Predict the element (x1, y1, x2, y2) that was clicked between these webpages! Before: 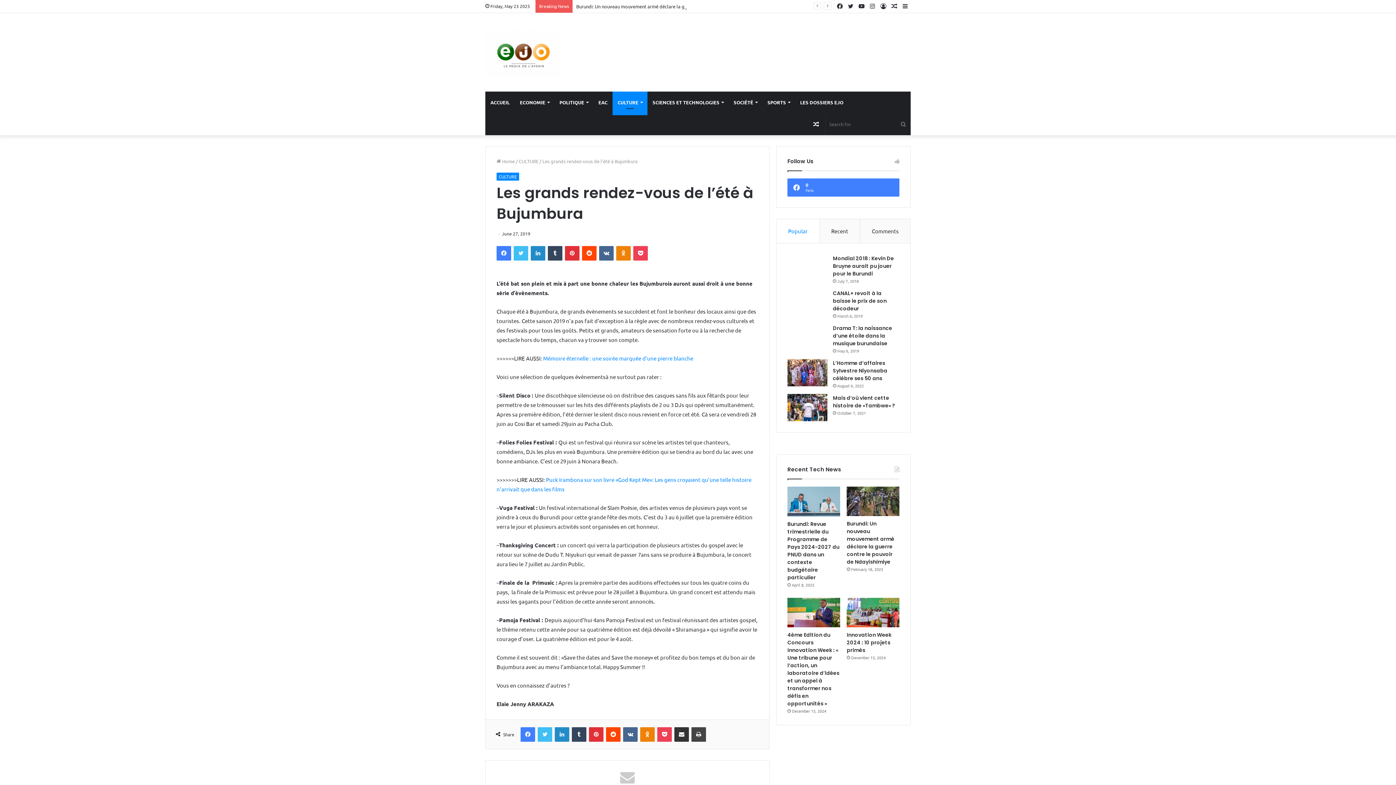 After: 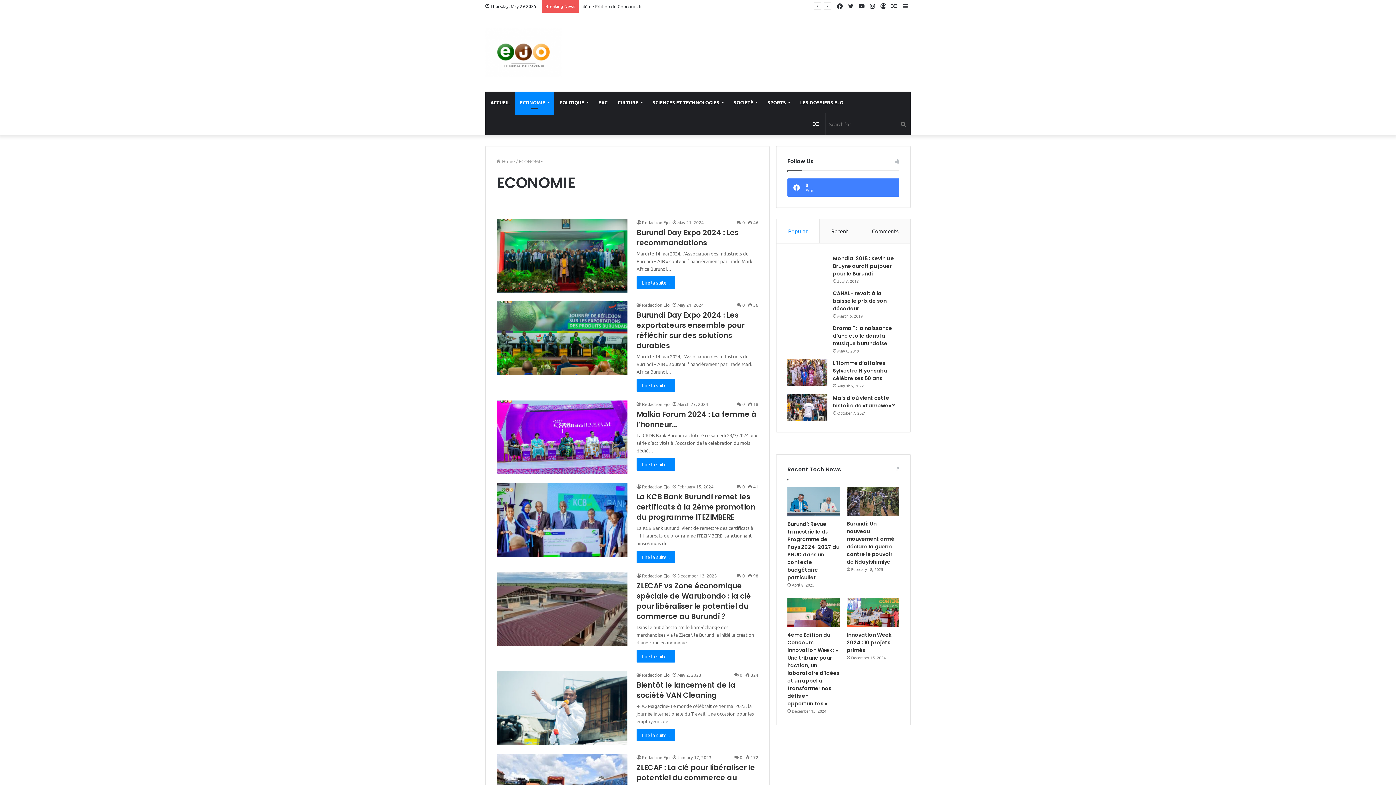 Action: label: ECONOMIE bbox: (514, 91, 554, 113)